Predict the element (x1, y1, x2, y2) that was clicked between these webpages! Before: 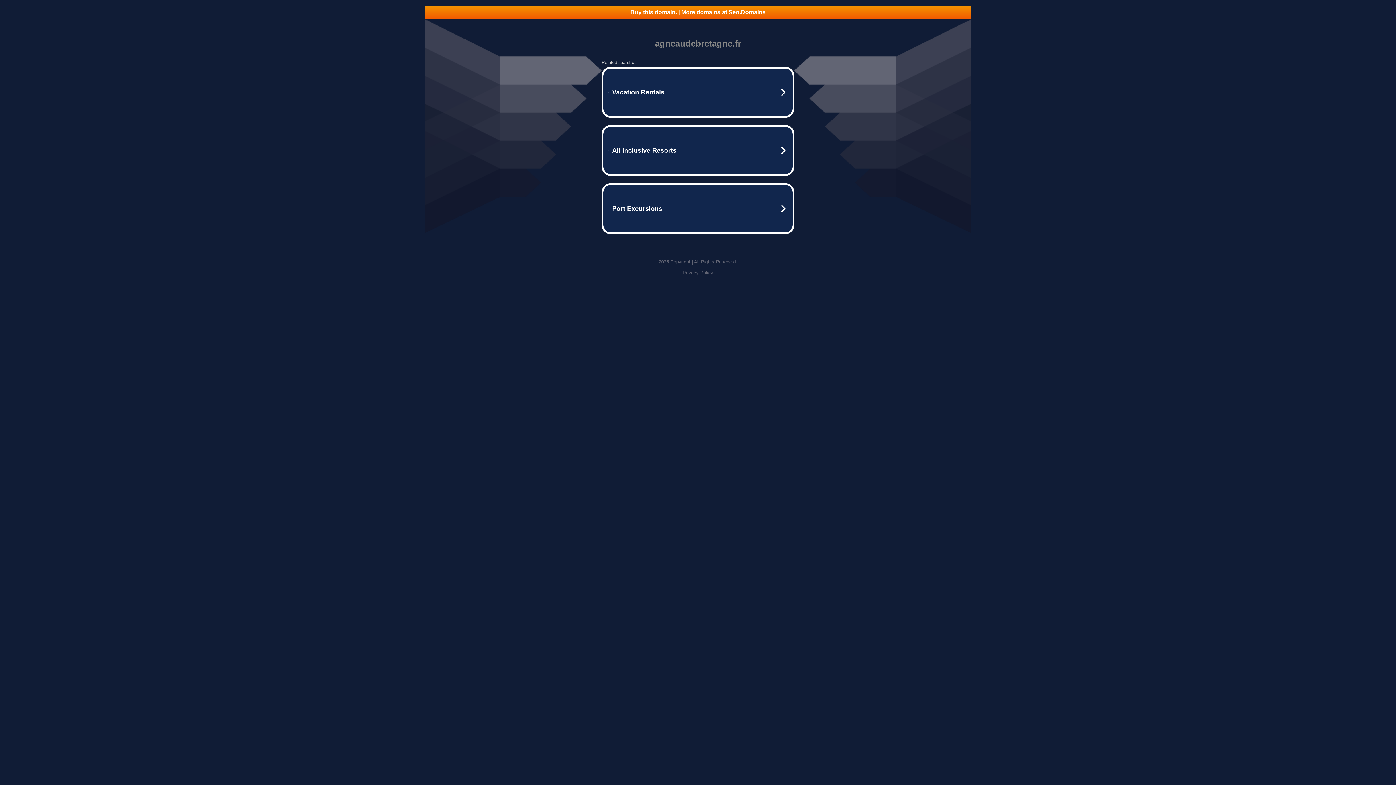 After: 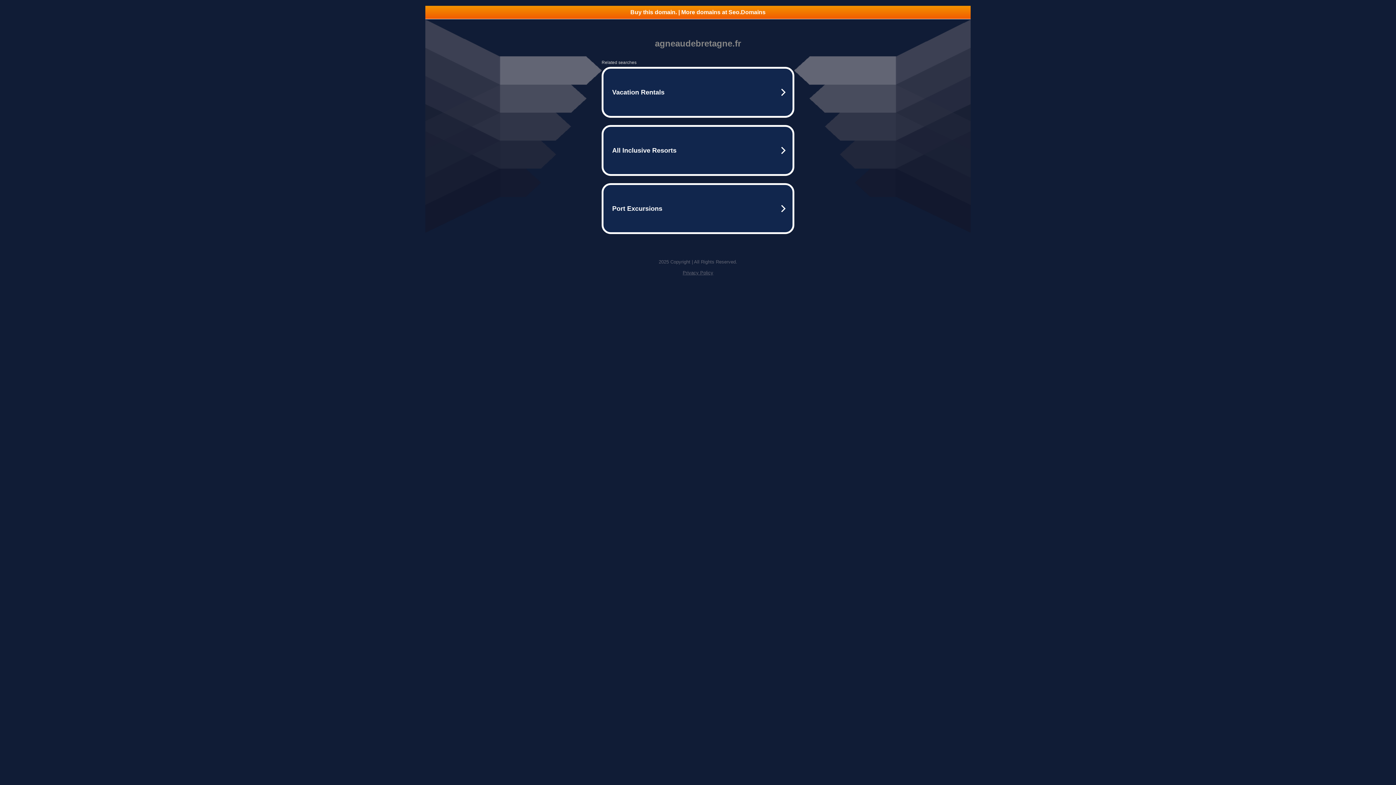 Action: bbox: (425, 5, 970, 18) label: Buy this domain. | More domains at Seo.Domains